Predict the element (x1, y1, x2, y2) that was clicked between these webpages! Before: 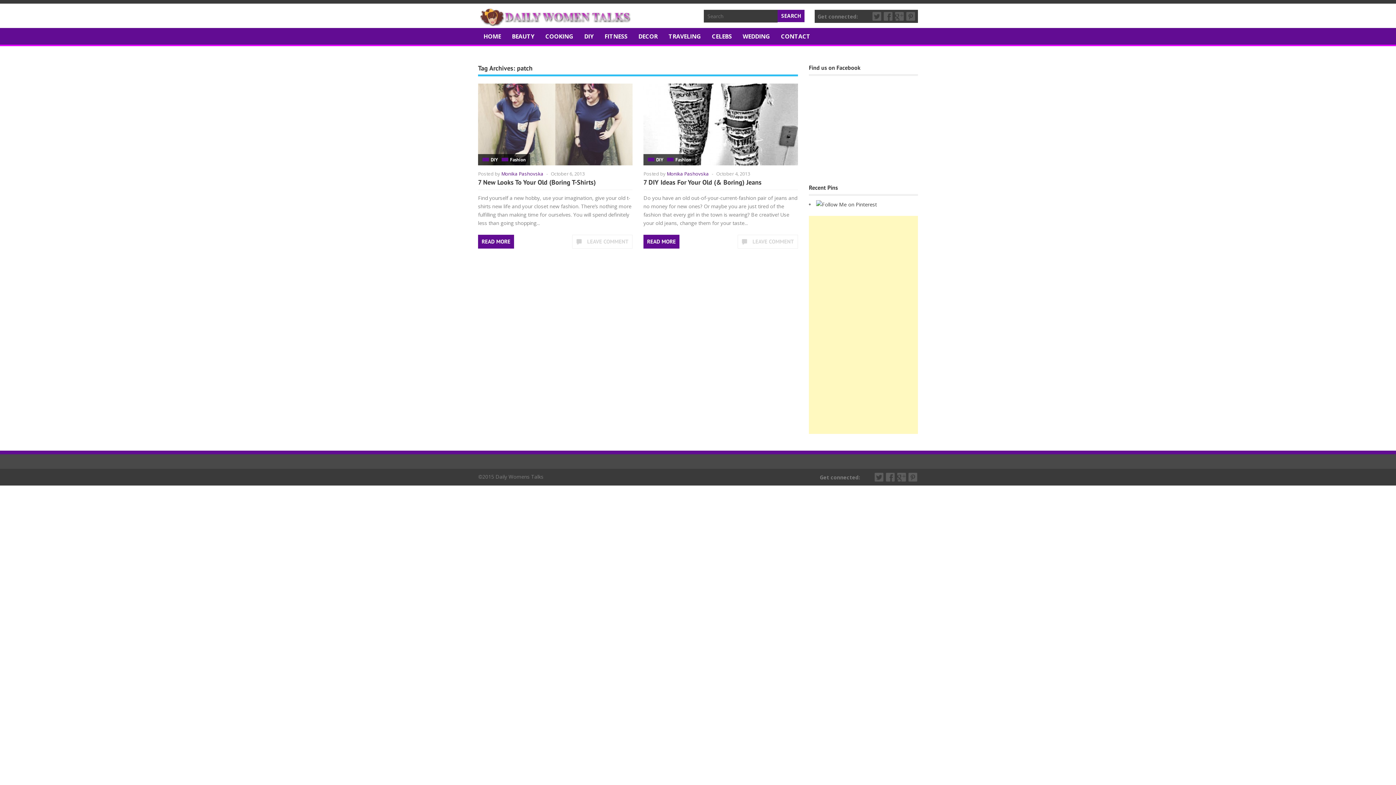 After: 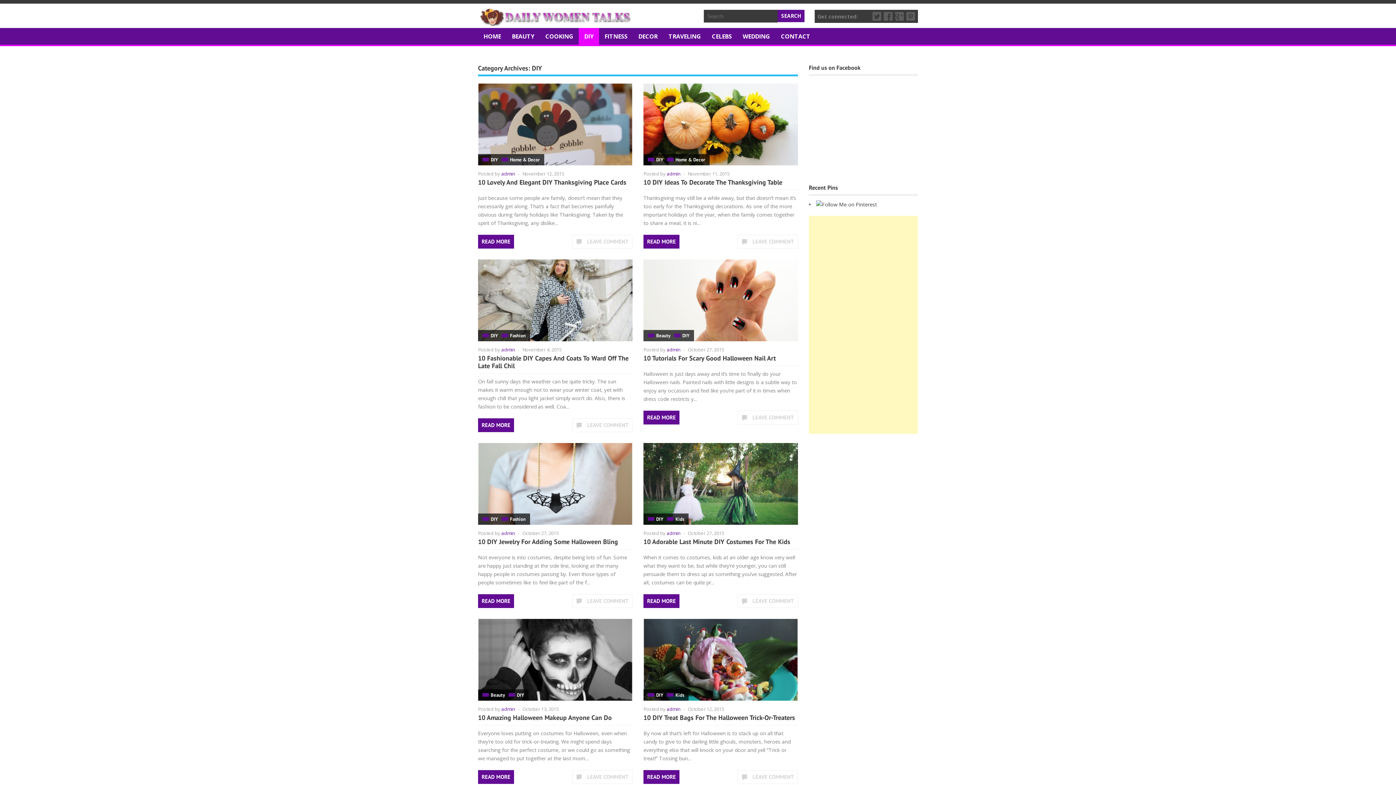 Action: bbox: (578, 28, 599, 46) label: DIY